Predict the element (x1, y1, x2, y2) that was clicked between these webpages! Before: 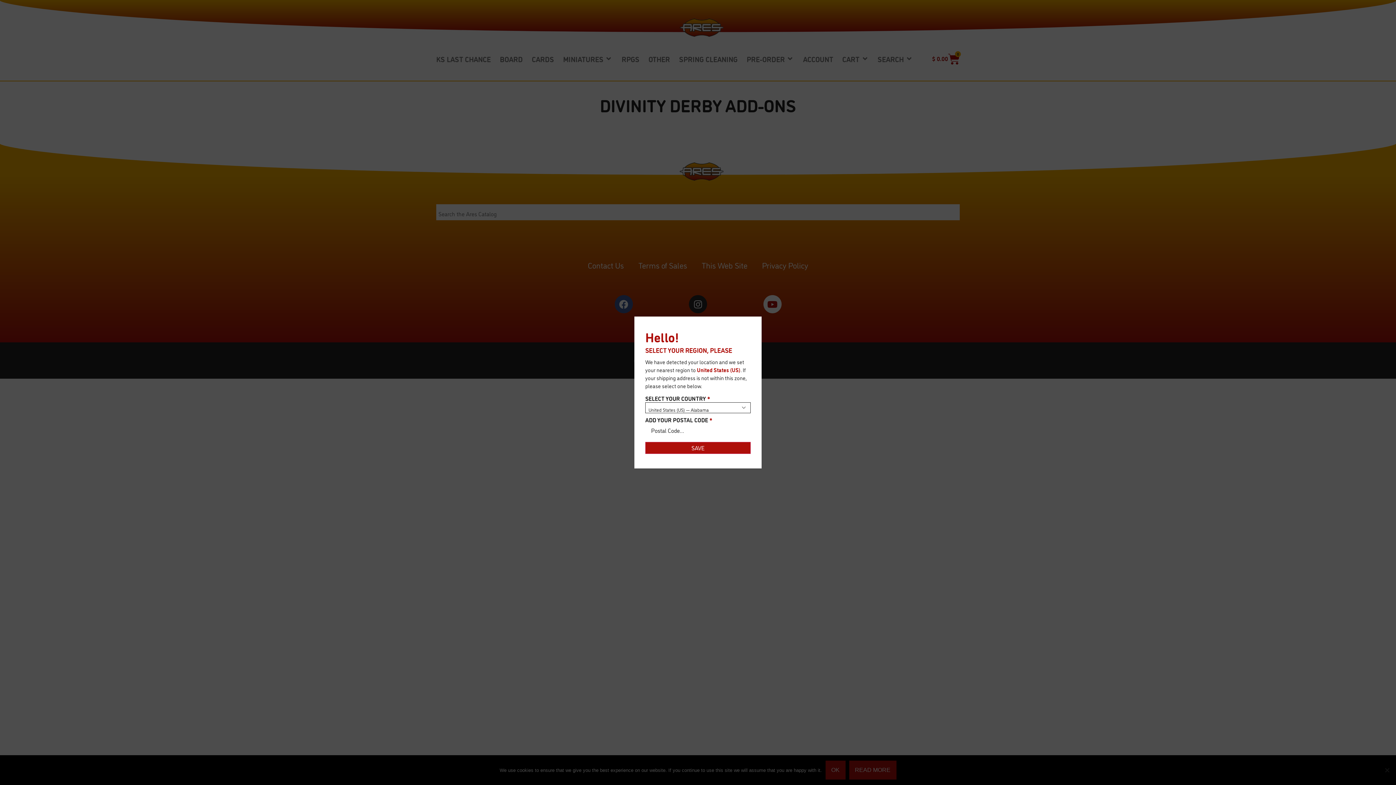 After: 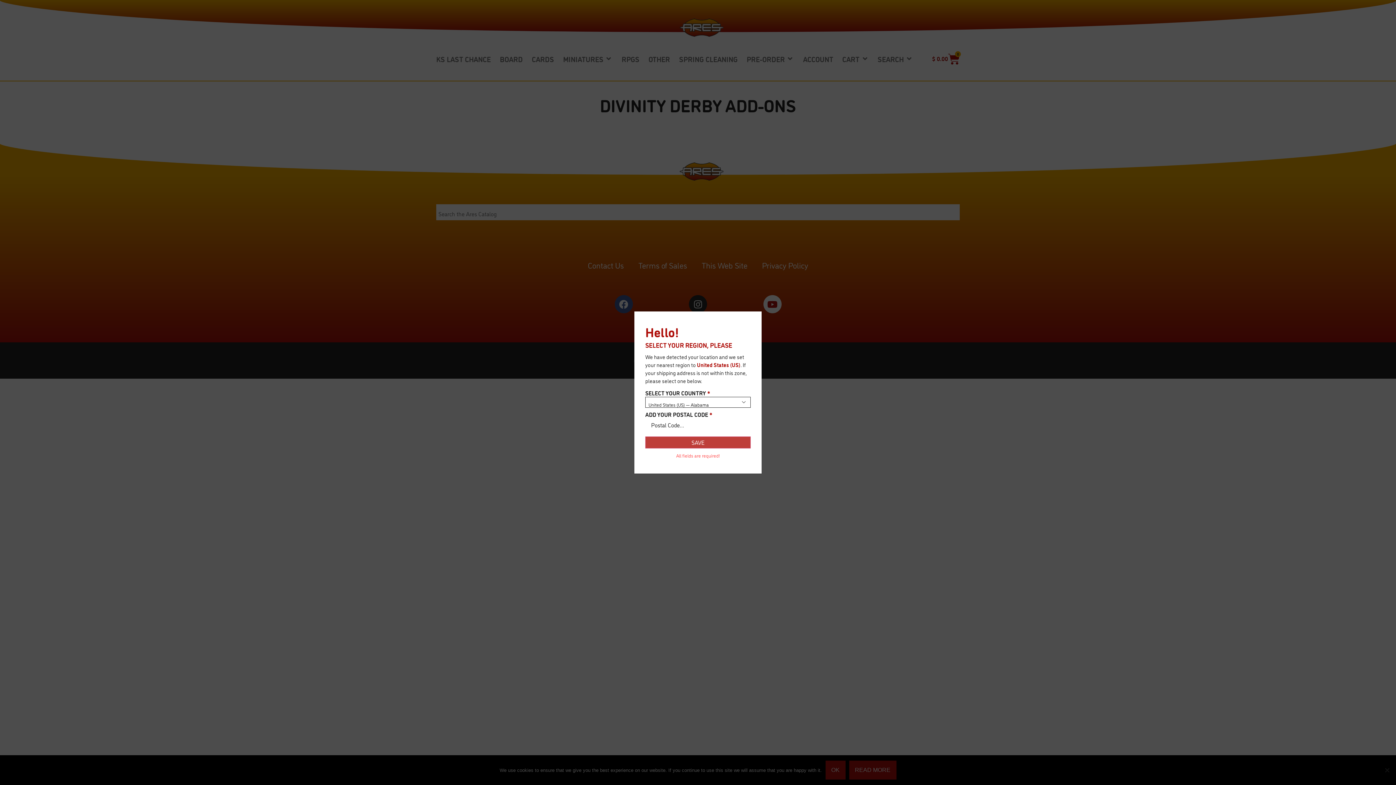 Action: bbox: (645, 442, 750, 454) label: SAVE